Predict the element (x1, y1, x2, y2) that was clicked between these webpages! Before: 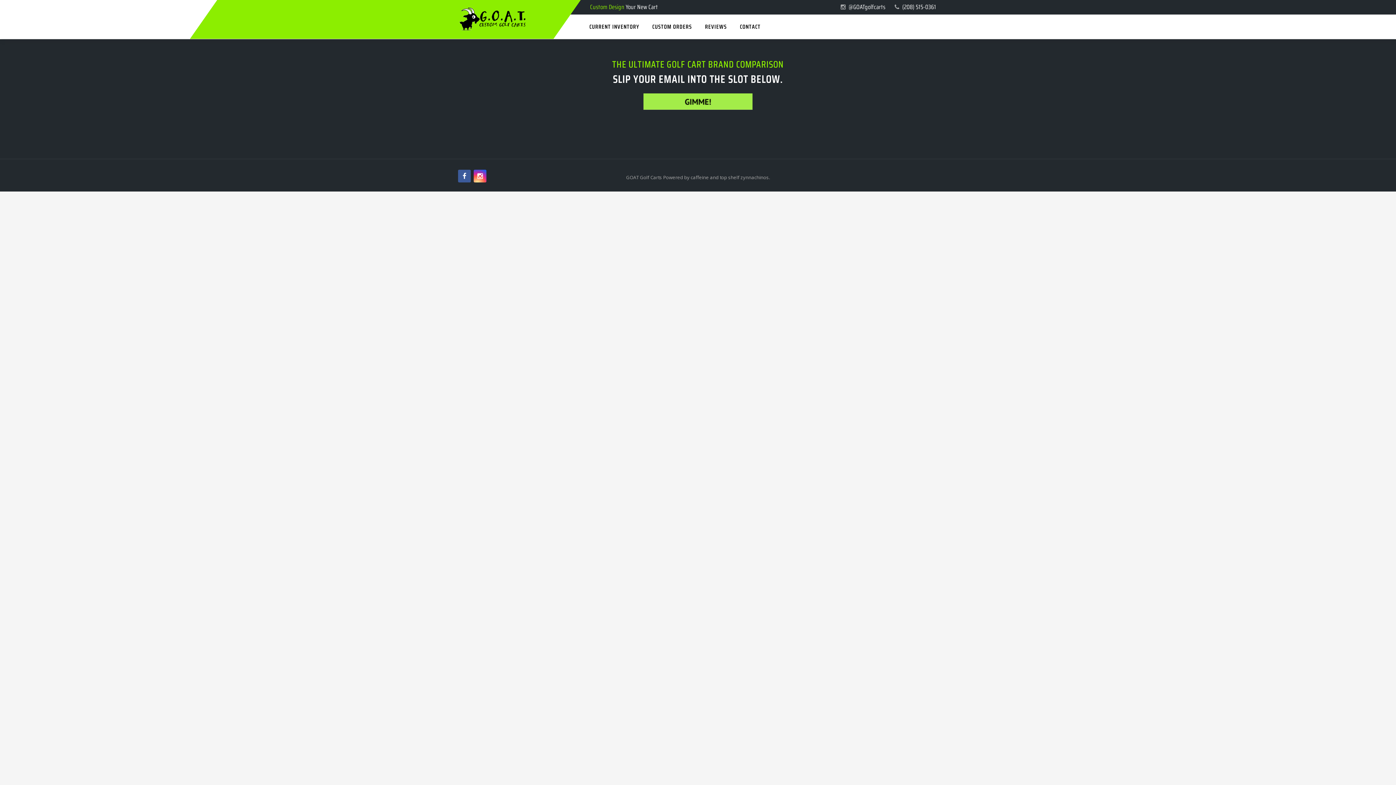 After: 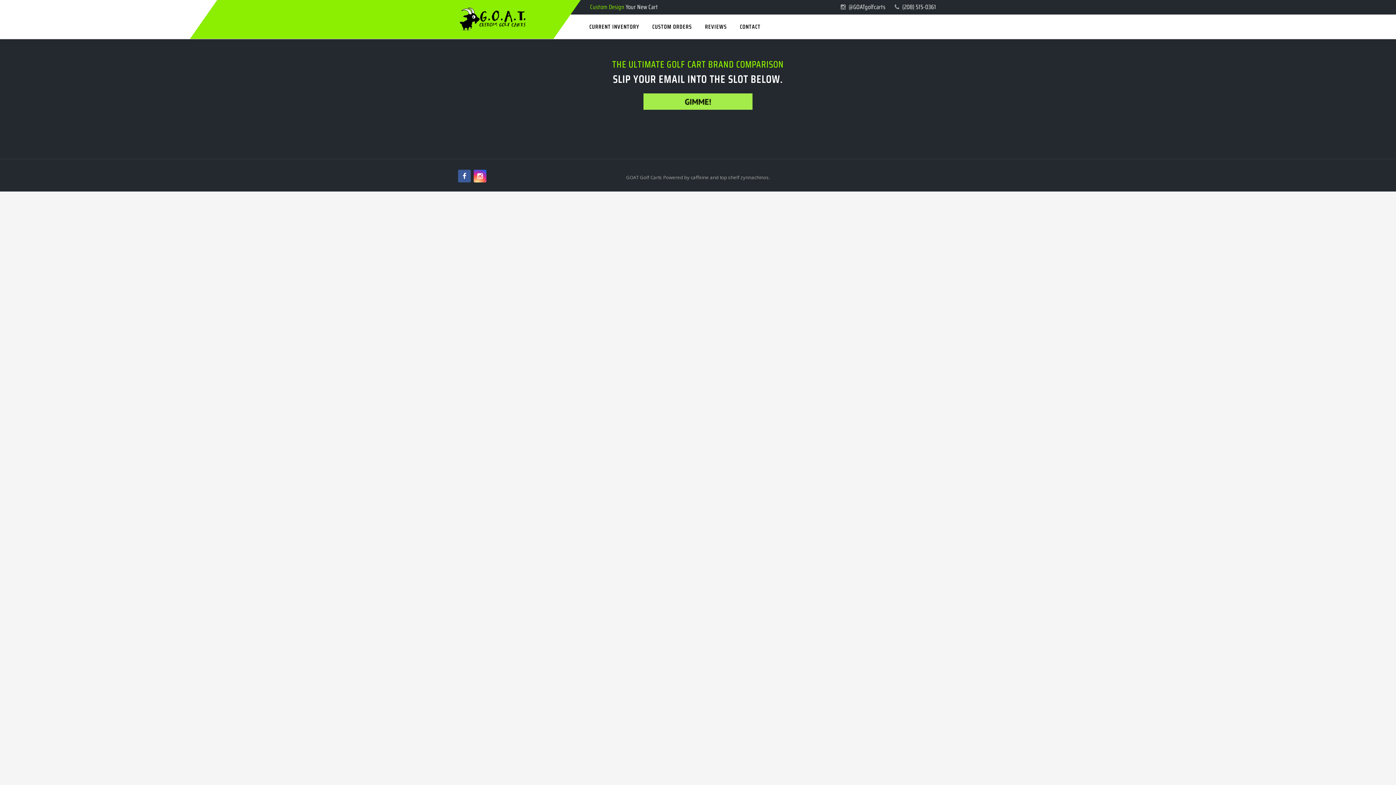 Action: bbox: (458, 169, 470, 182)